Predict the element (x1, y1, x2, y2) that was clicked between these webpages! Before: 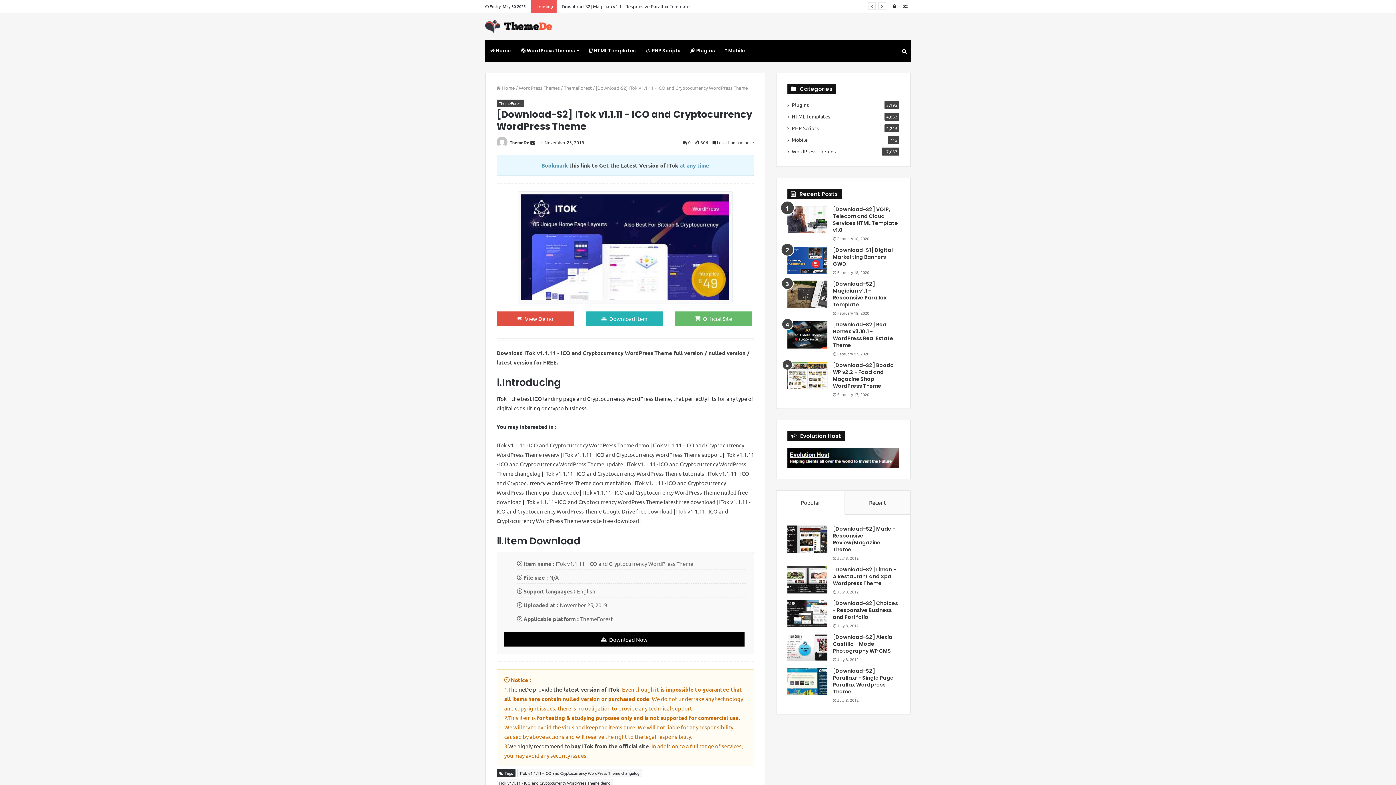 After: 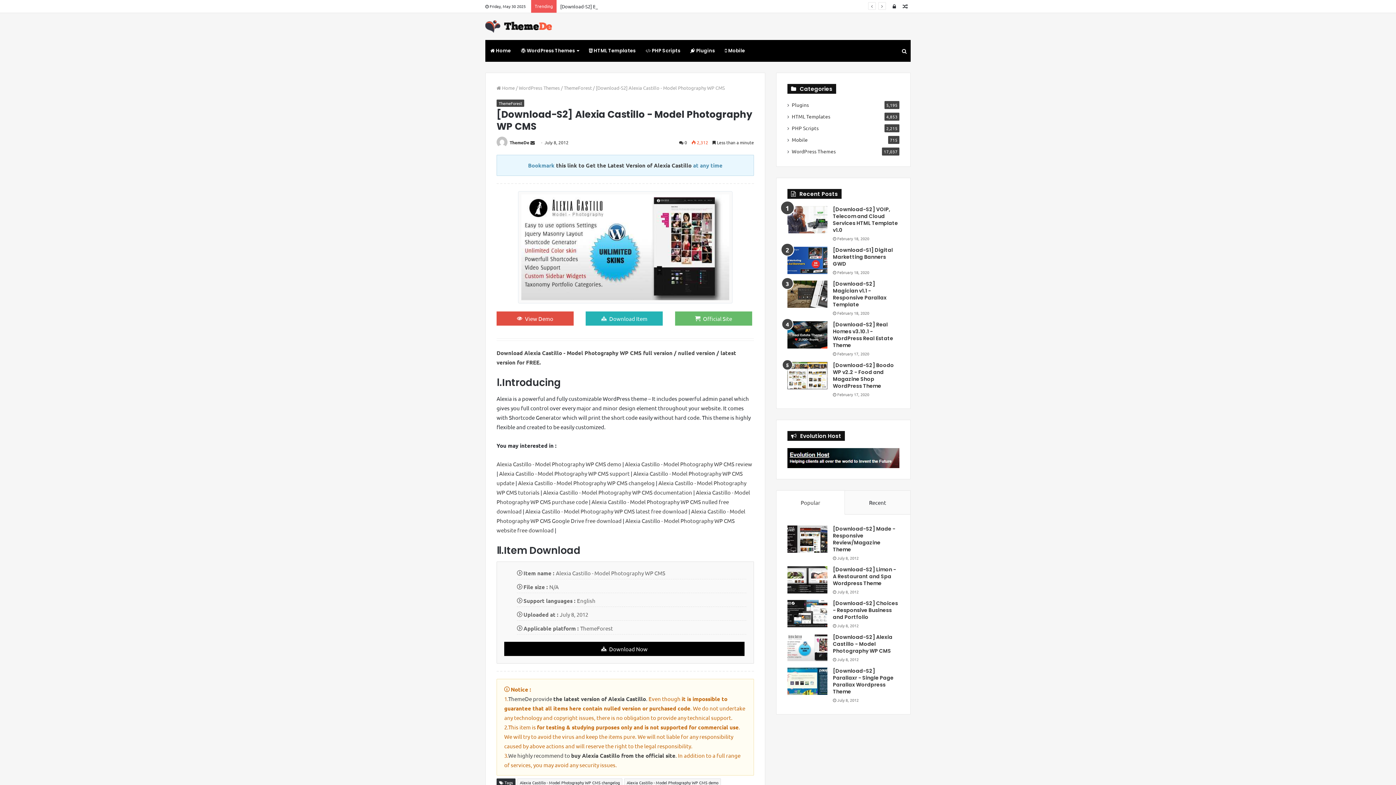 Action: bbox: (833, 633, 892, 654) label: [Download-S2] Alexia Castillo - Model Photography WP CMS